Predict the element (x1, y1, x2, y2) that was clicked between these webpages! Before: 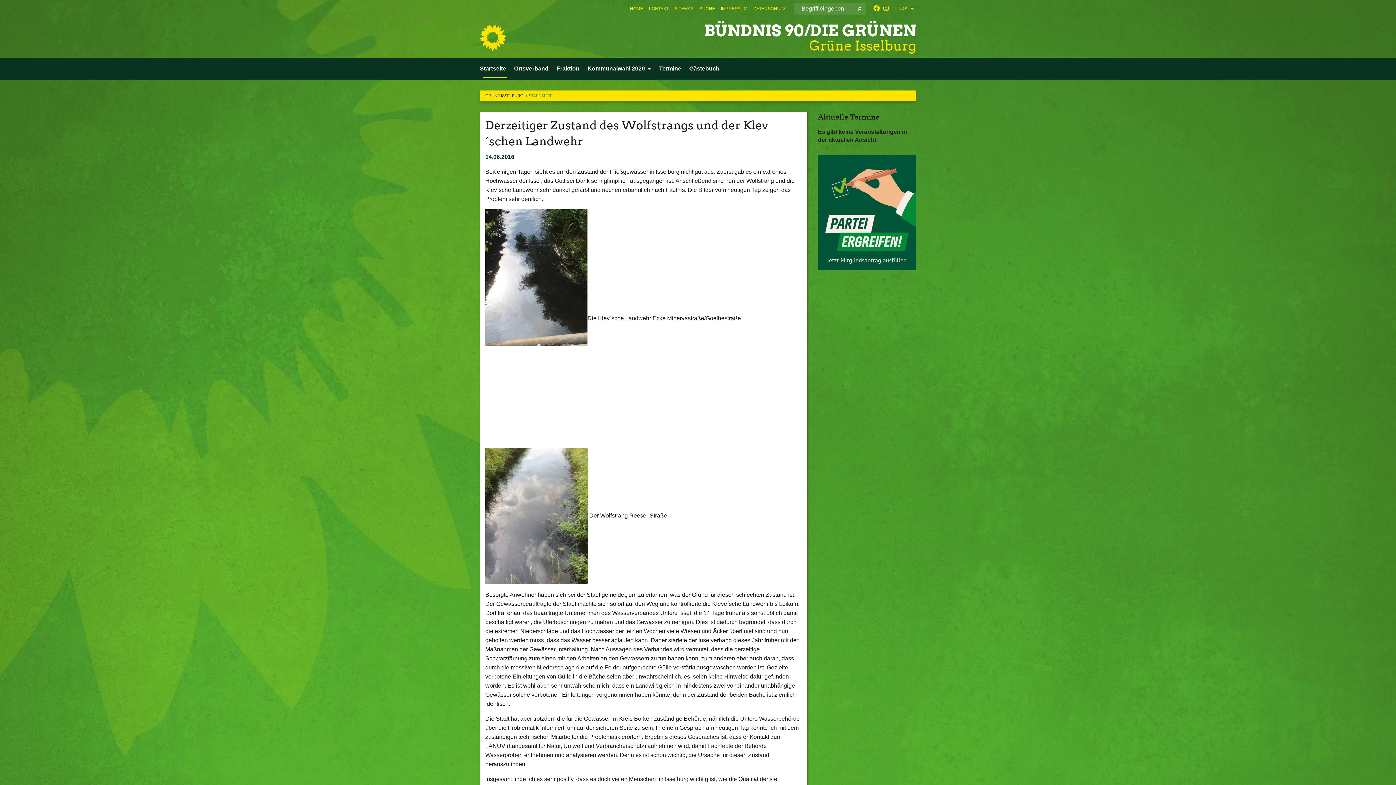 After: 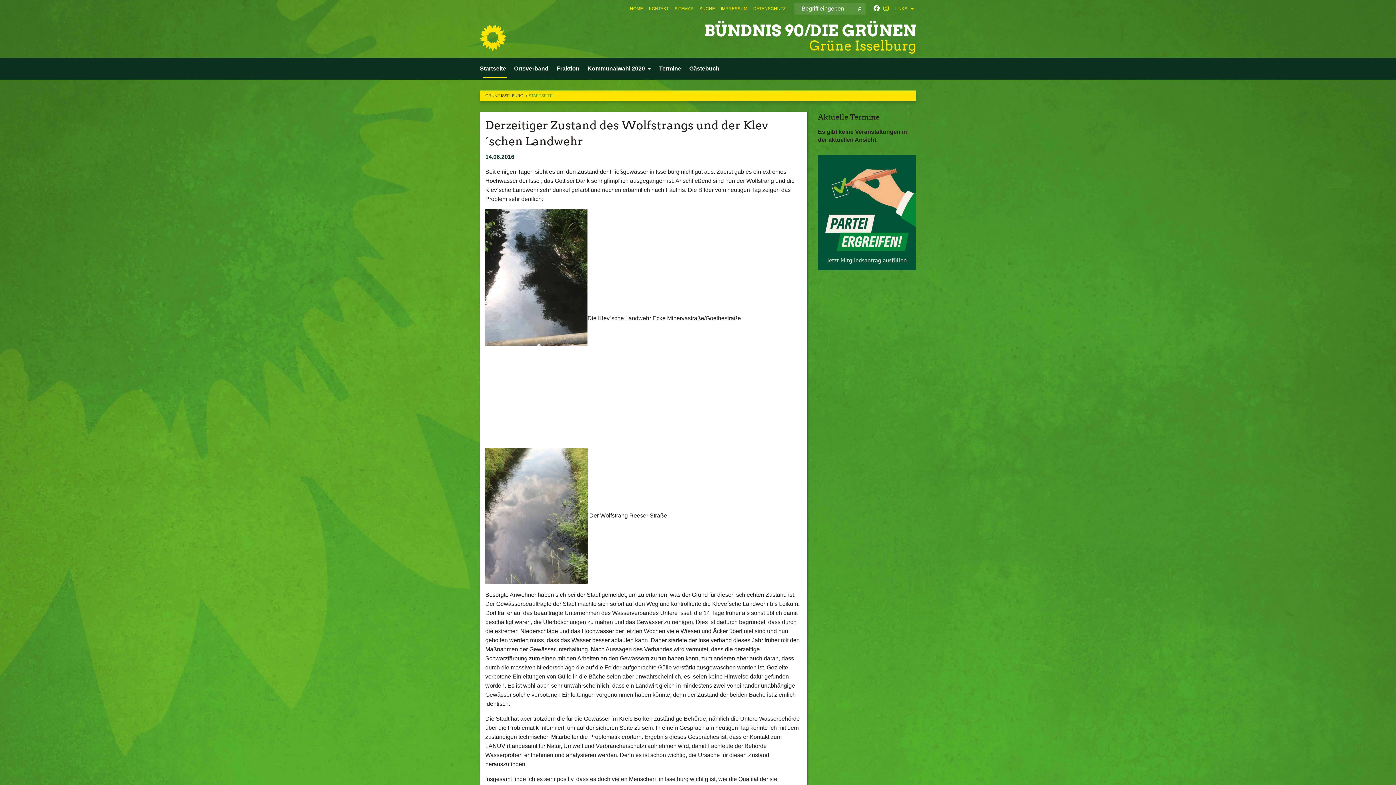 Action: bbox: (873, 0, 879, 17)